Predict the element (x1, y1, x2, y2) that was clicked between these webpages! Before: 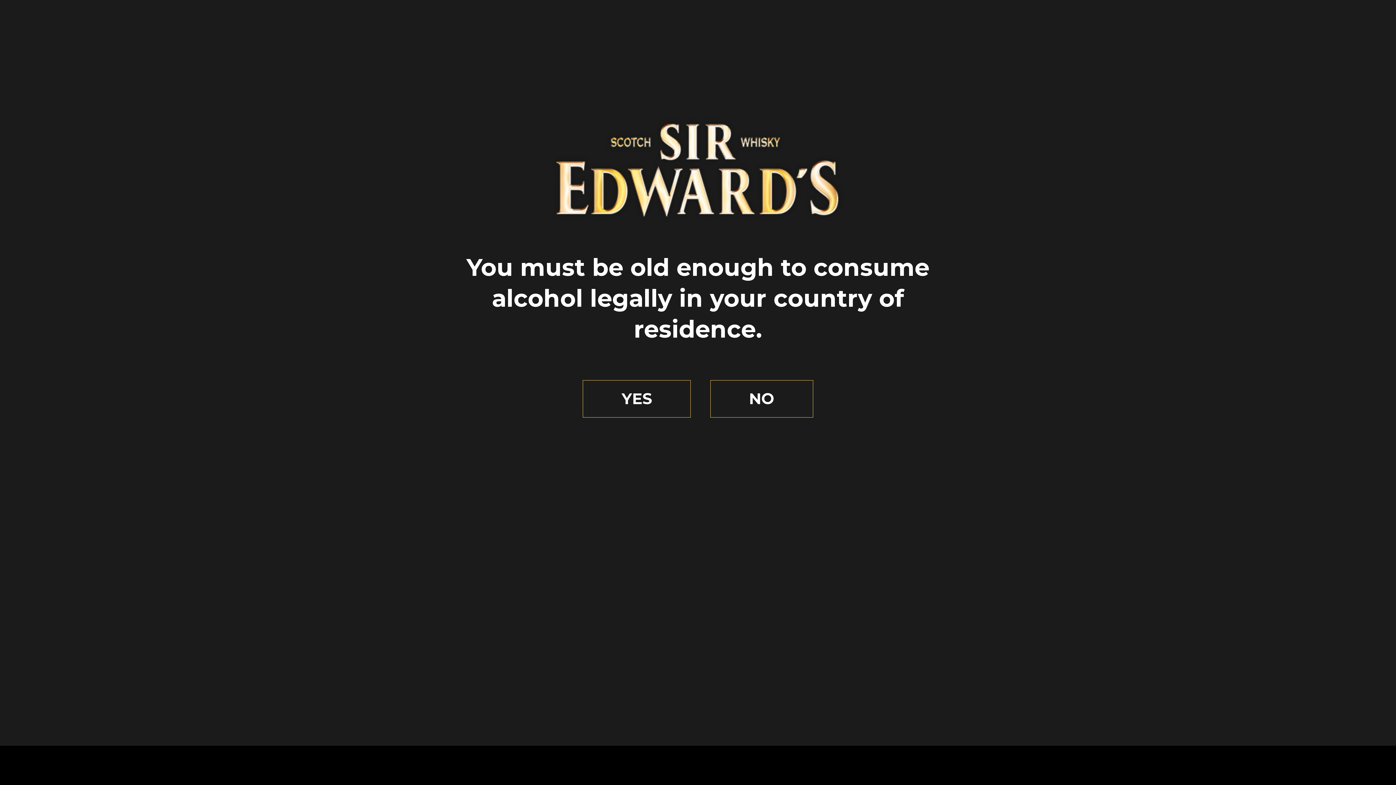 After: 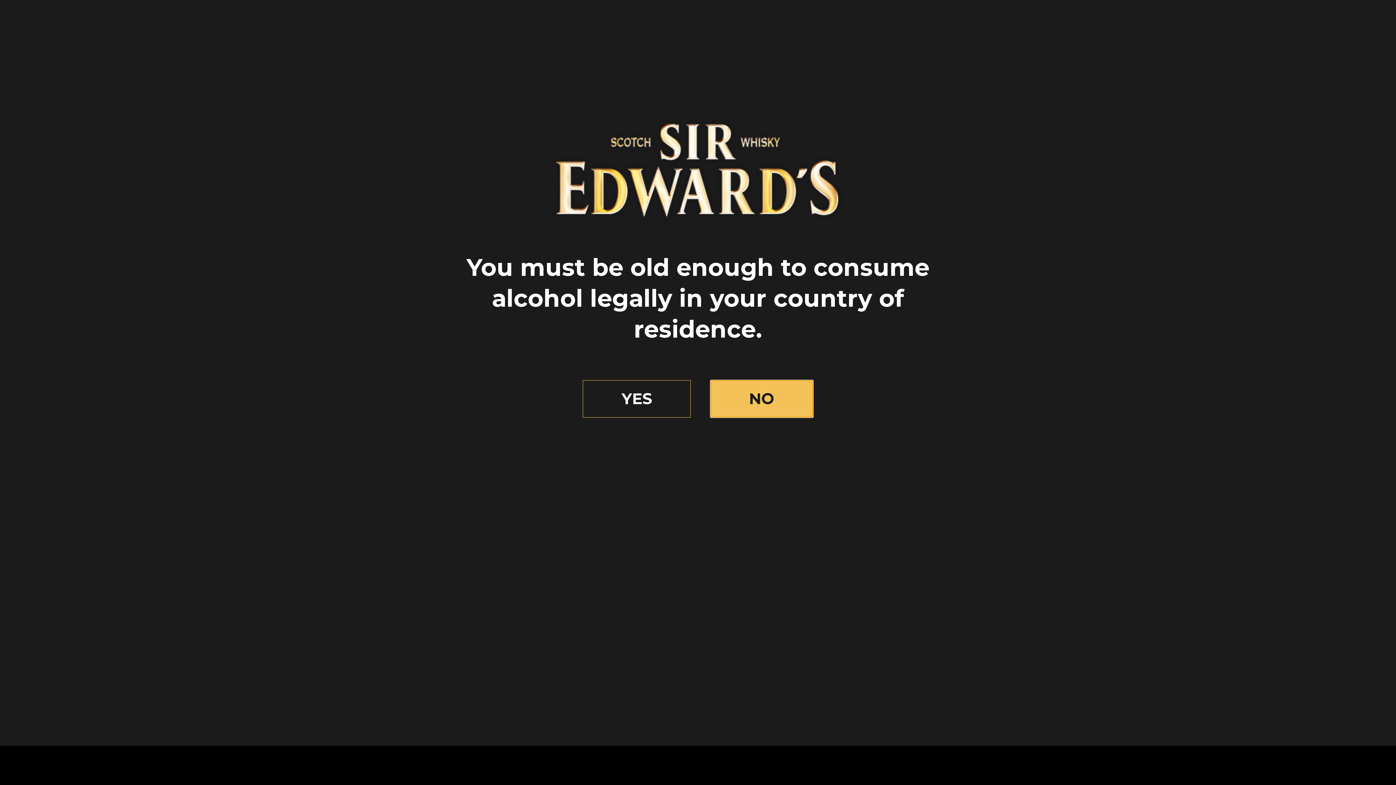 Action: bbox: (710, 380, 813, 417) label: NO